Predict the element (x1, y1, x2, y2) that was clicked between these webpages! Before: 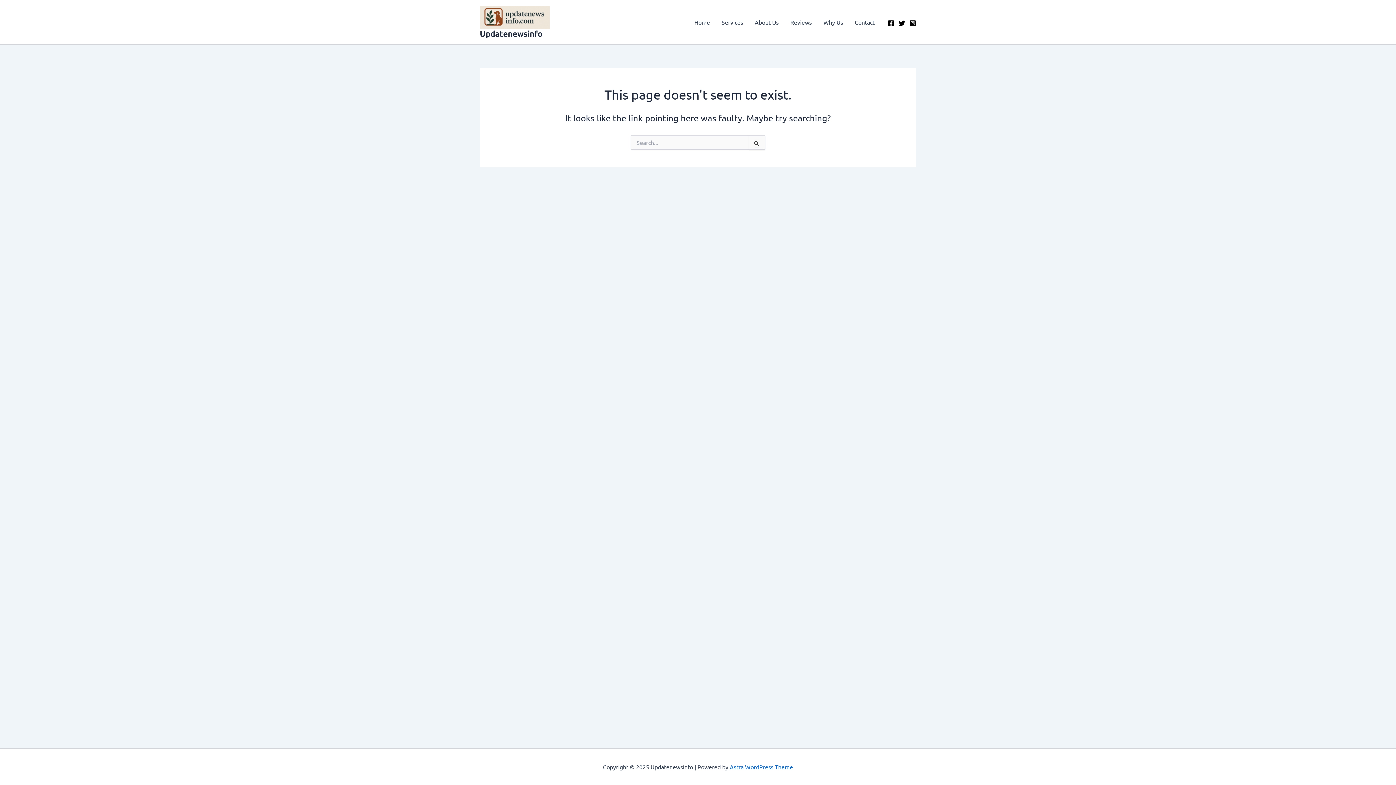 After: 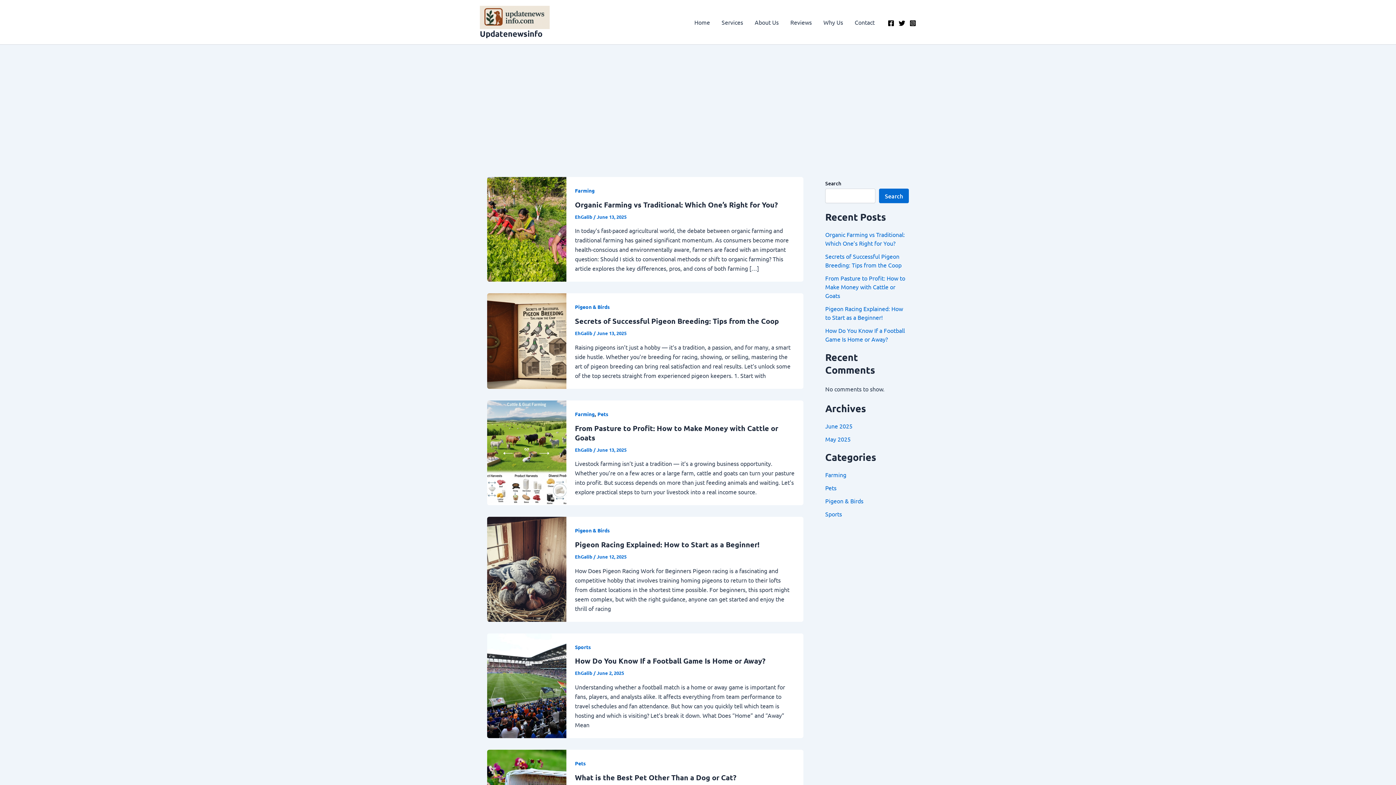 Action: bbox: (480, 28, 542, 38) label: Updatenewsinfo